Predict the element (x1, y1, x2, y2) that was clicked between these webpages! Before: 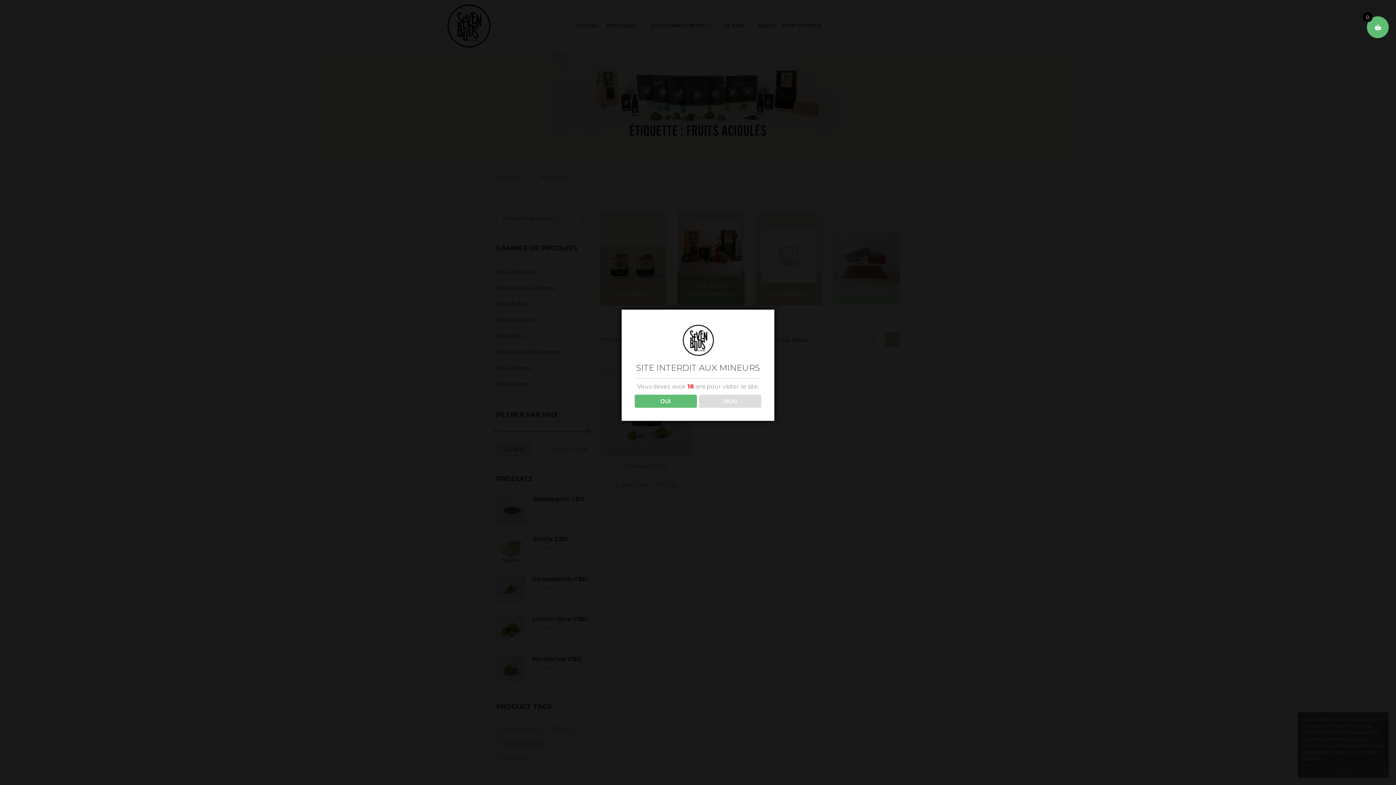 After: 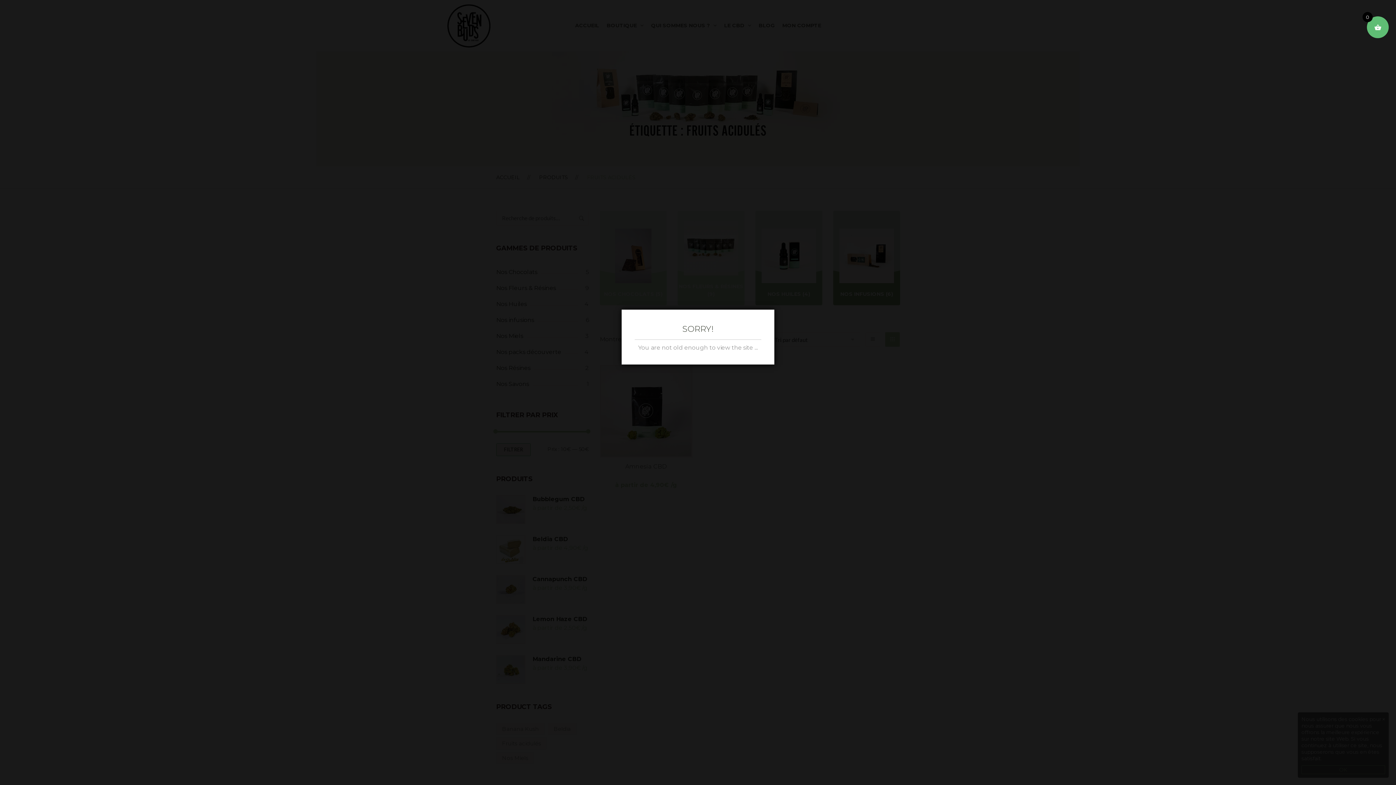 Action: label: NON bbox: (699, 394, 761, 408)